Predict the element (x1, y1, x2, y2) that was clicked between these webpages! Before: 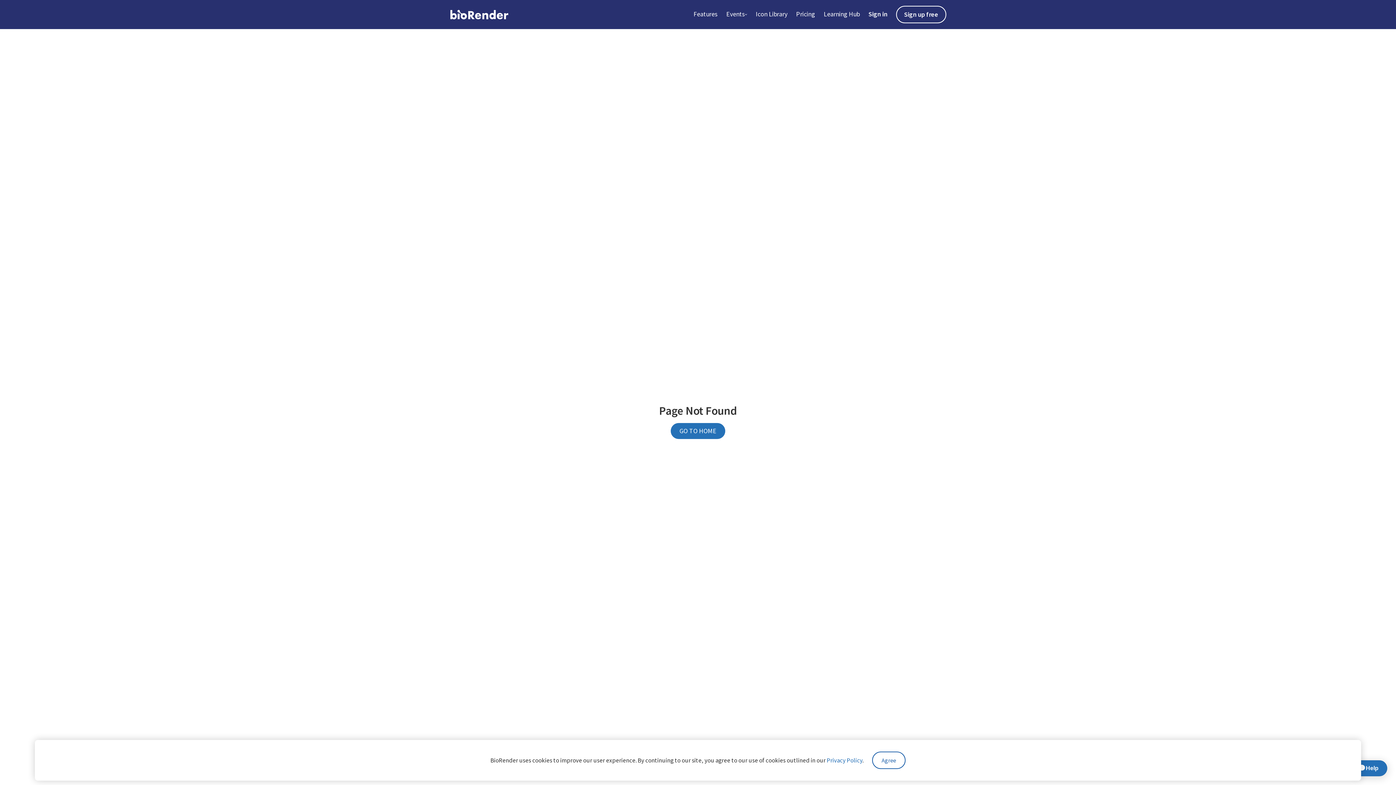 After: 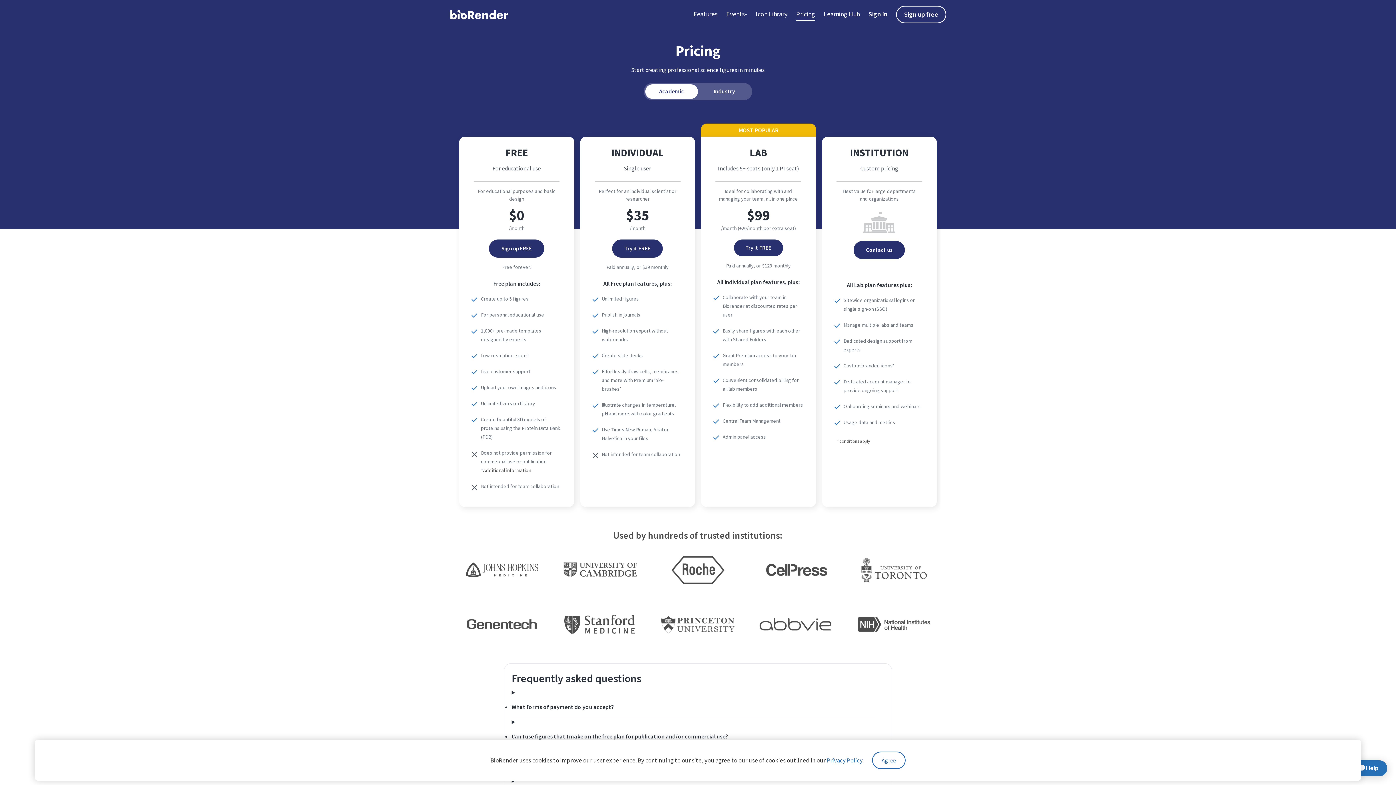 Action: bbox: (796, 8, 815, 20) label: Pricing